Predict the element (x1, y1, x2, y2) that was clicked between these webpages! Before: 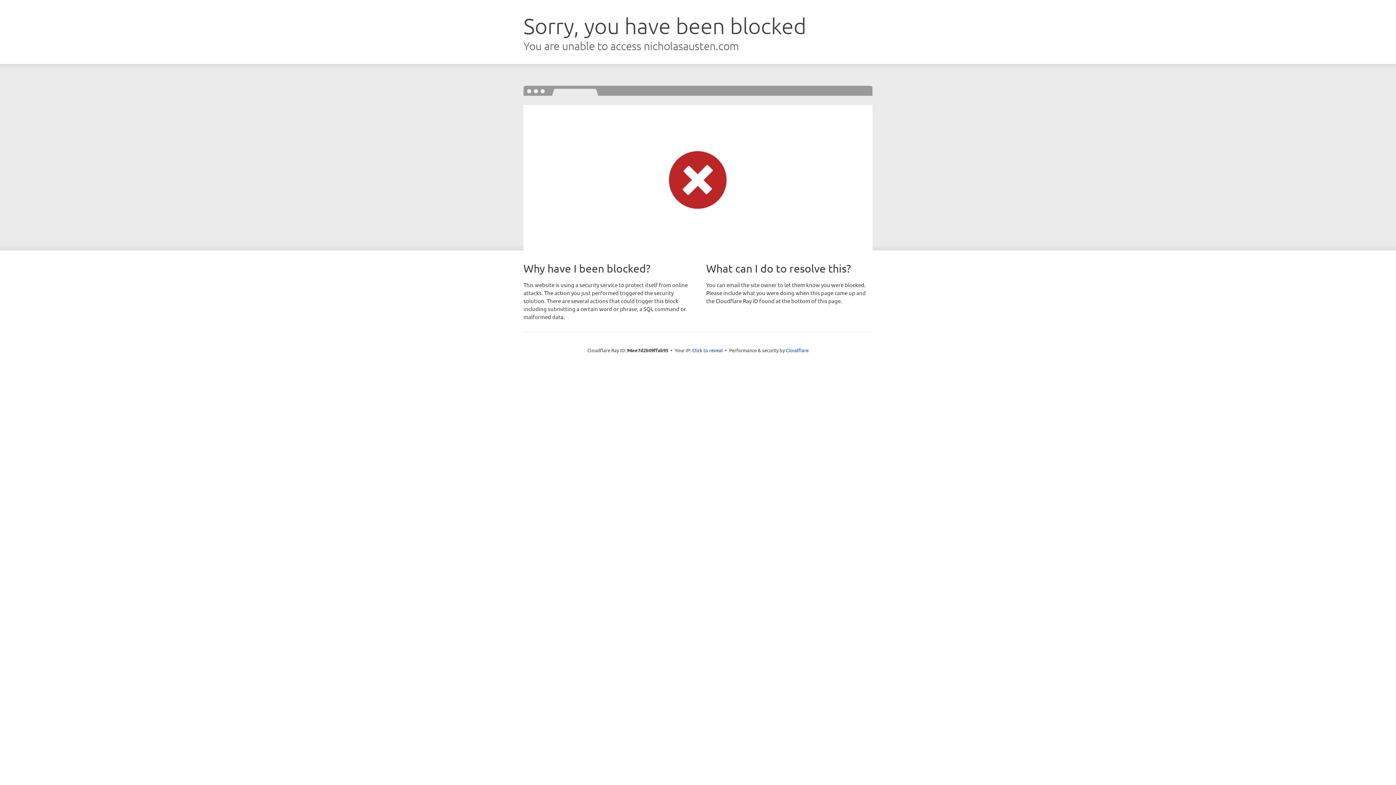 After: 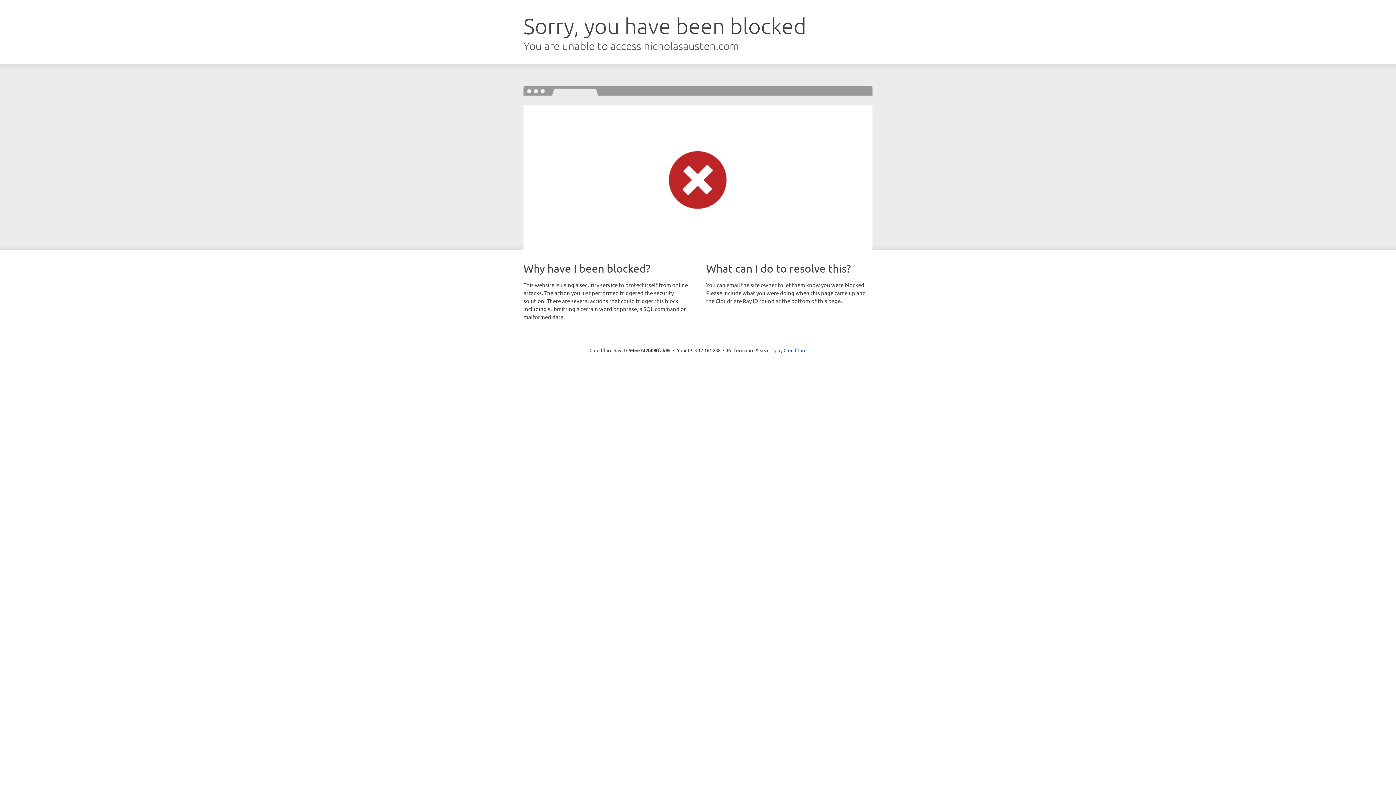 Action: bbox: (692, 346, 722, 353) label: Click to reveal